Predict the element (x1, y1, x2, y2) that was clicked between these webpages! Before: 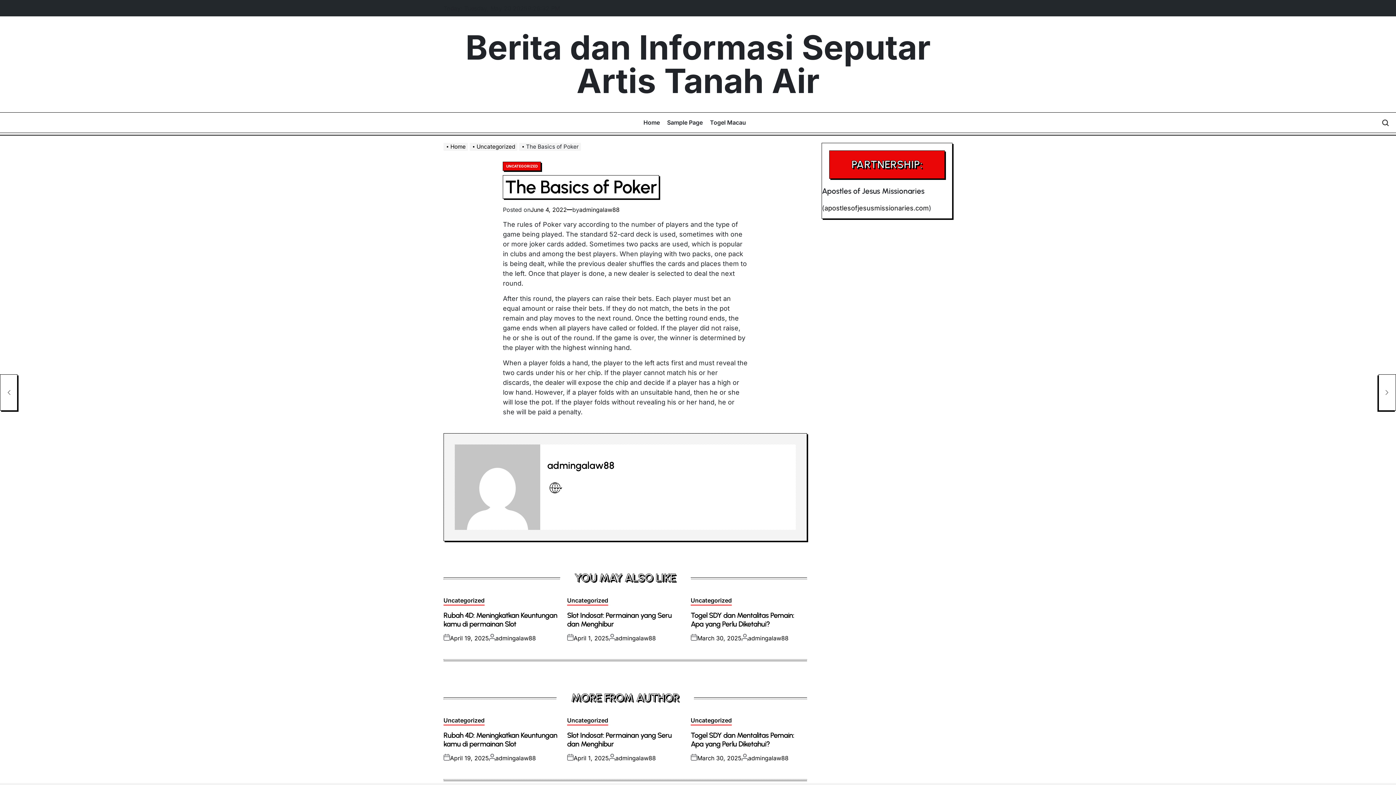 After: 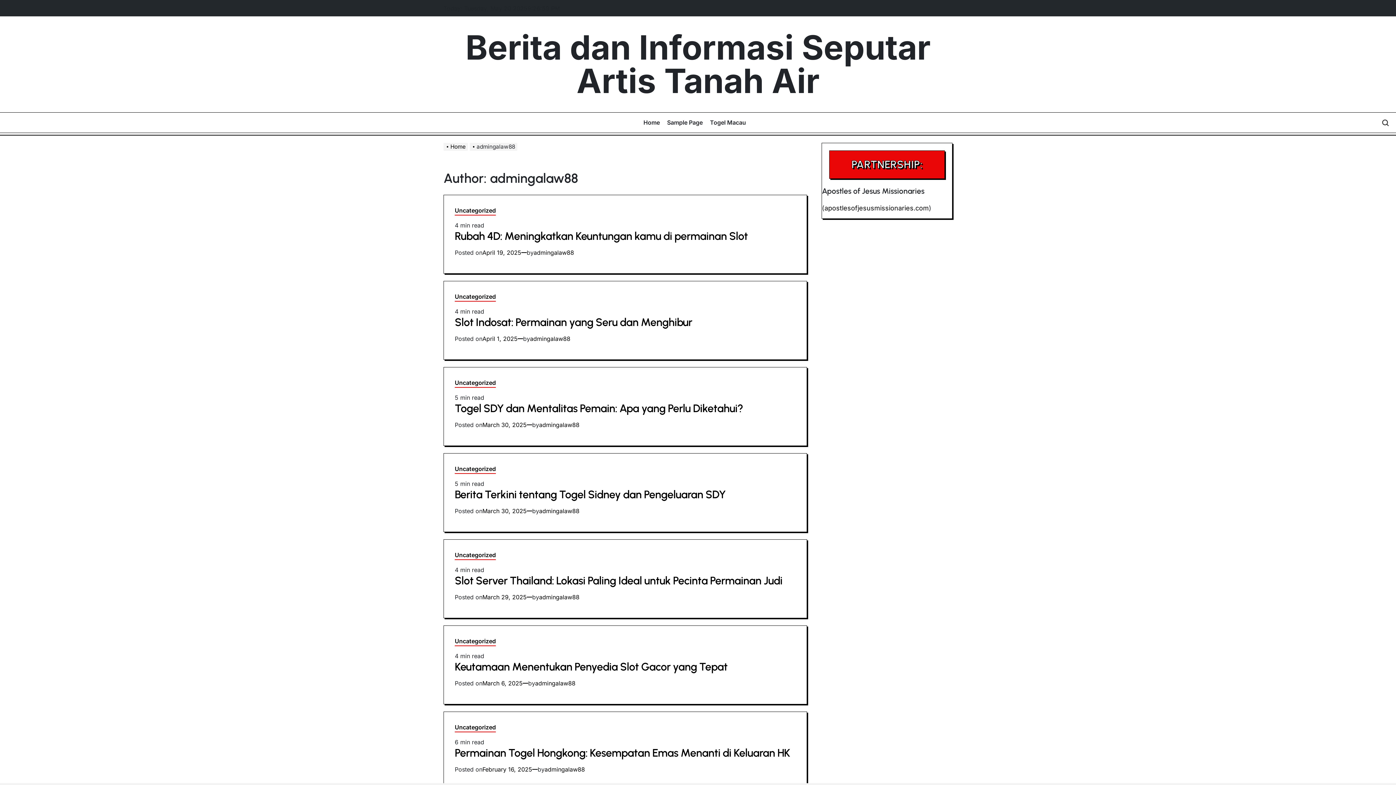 Action: label: admingalaw88 bbox: (547, 459, 614, 471)